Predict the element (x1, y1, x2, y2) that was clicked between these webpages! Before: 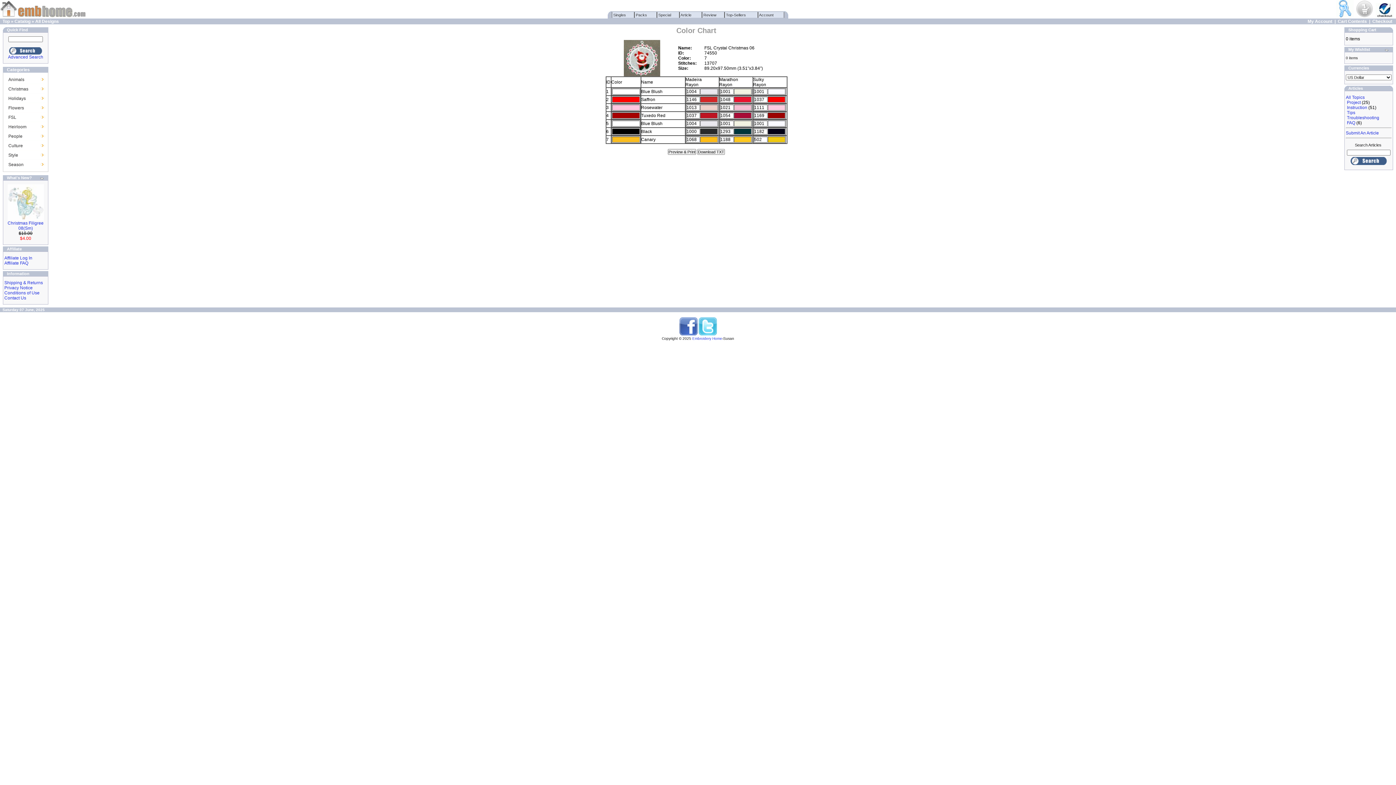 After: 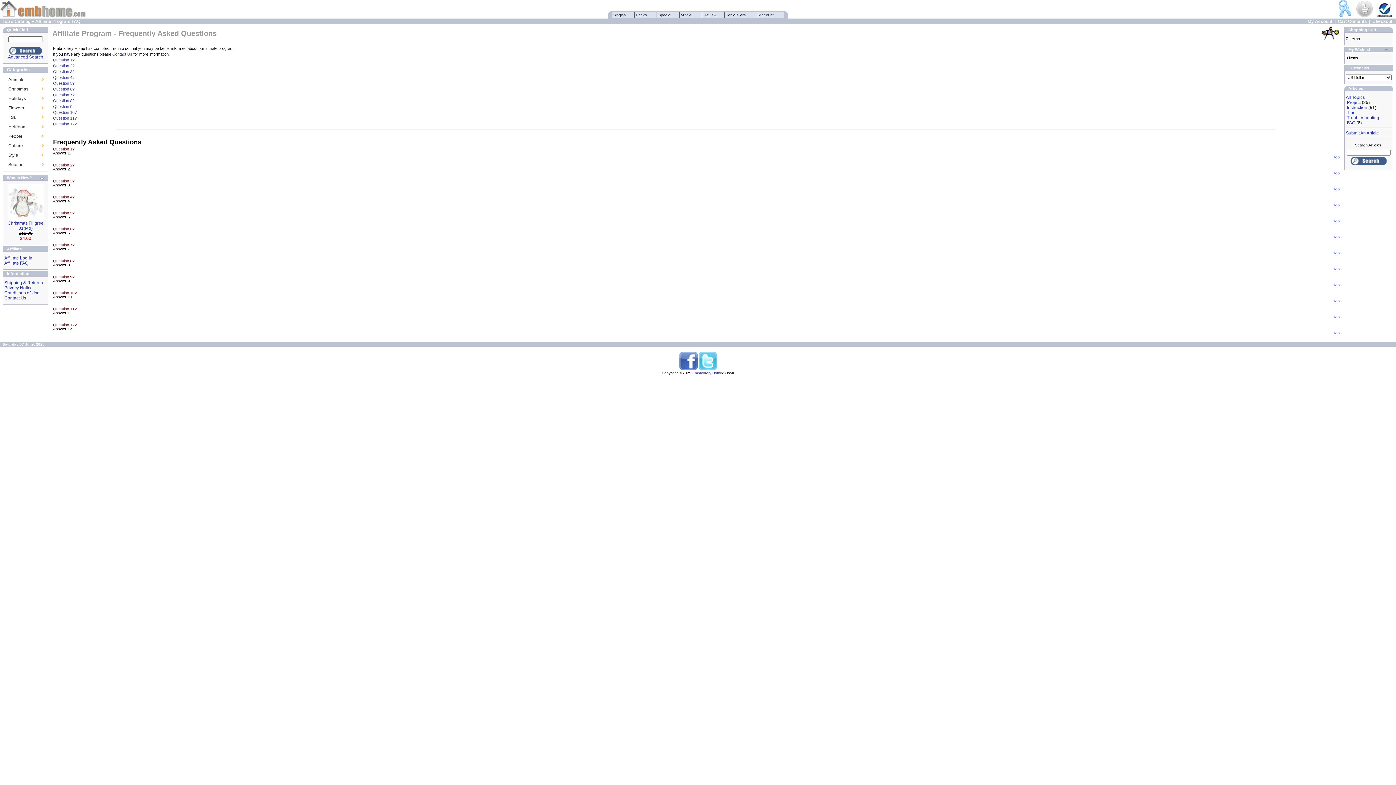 Action: label: Affiliate FAQ bbox: (4, 260, 28, 265)